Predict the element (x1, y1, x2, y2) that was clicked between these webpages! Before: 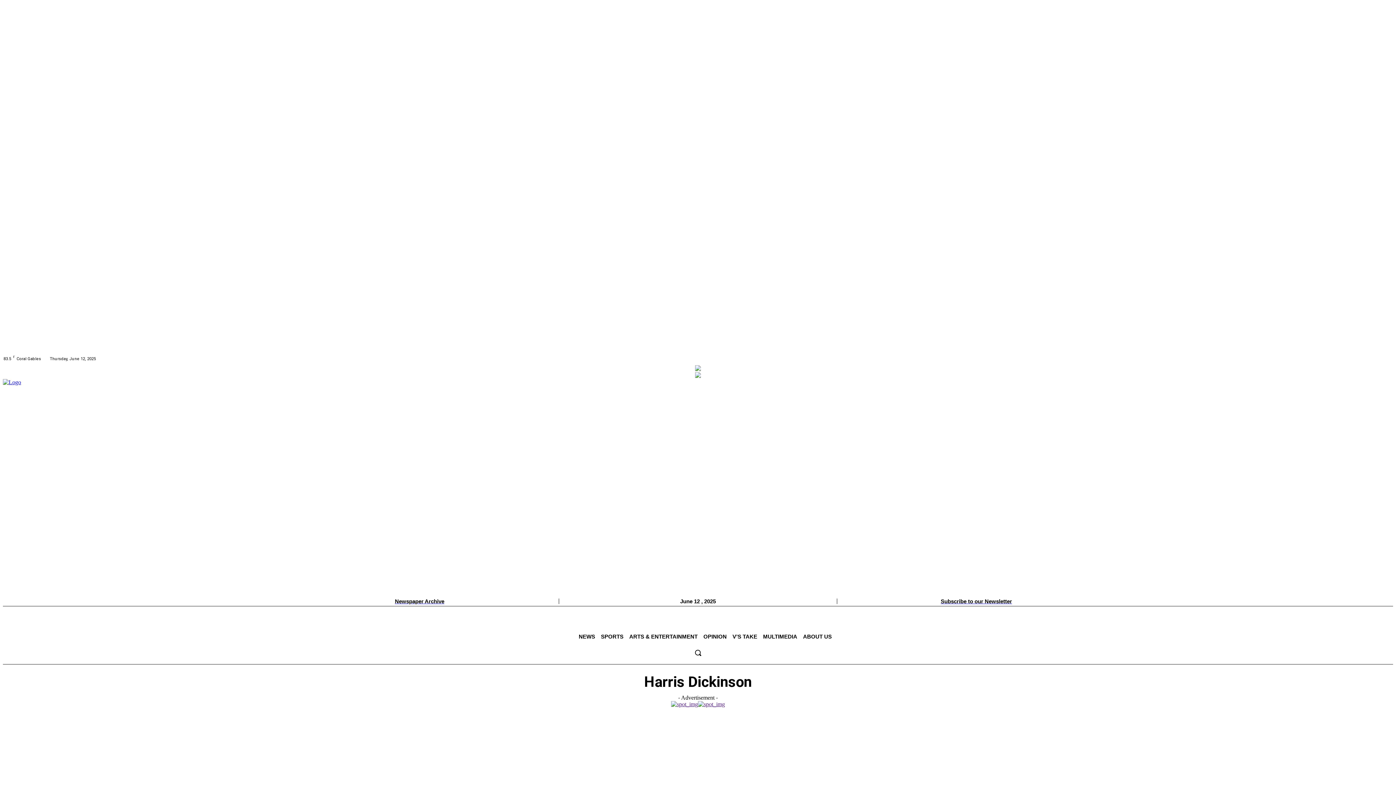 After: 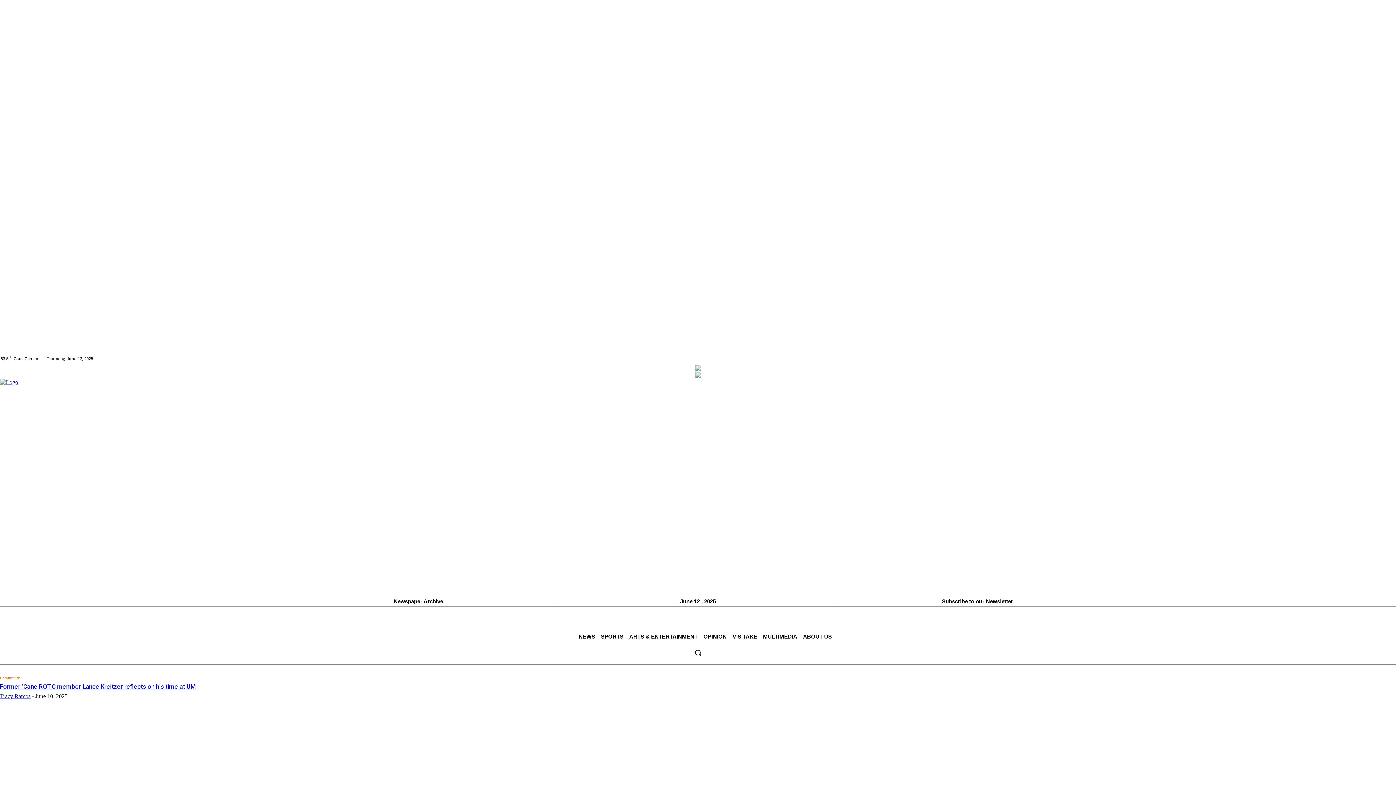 Action: bbox: (2, 379, 933, 598)